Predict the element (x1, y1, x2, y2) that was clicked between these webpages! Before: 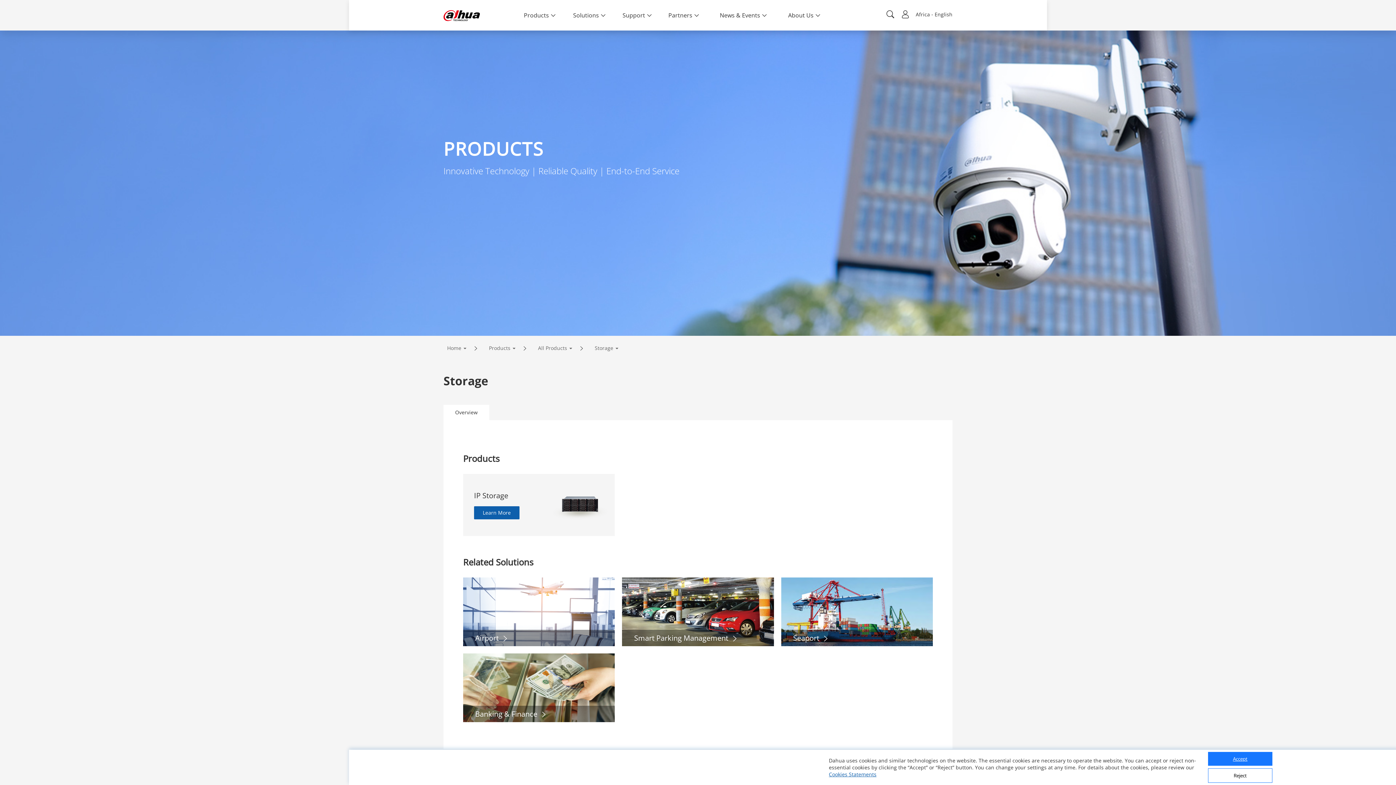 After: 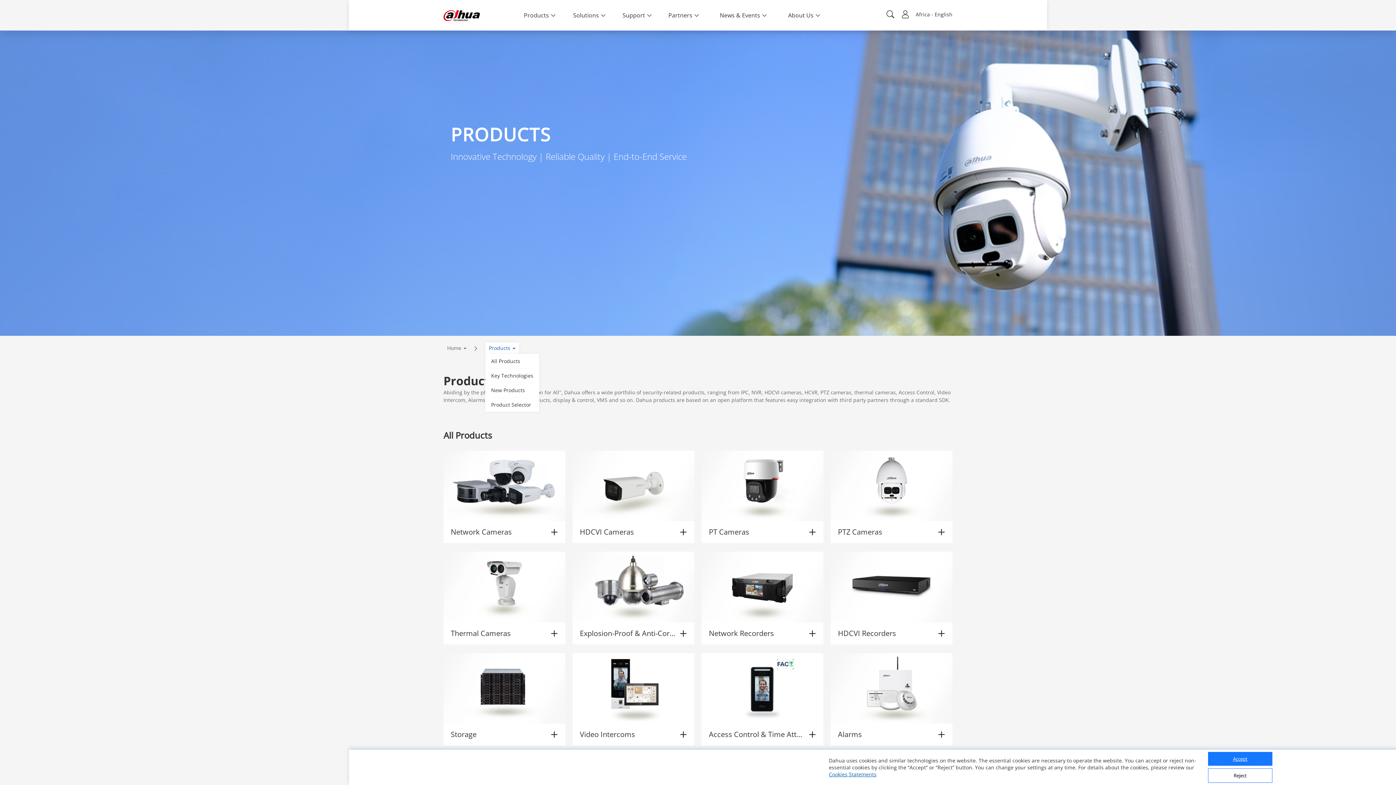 Action: bbox: (485, 342, 519, 353) label: Products